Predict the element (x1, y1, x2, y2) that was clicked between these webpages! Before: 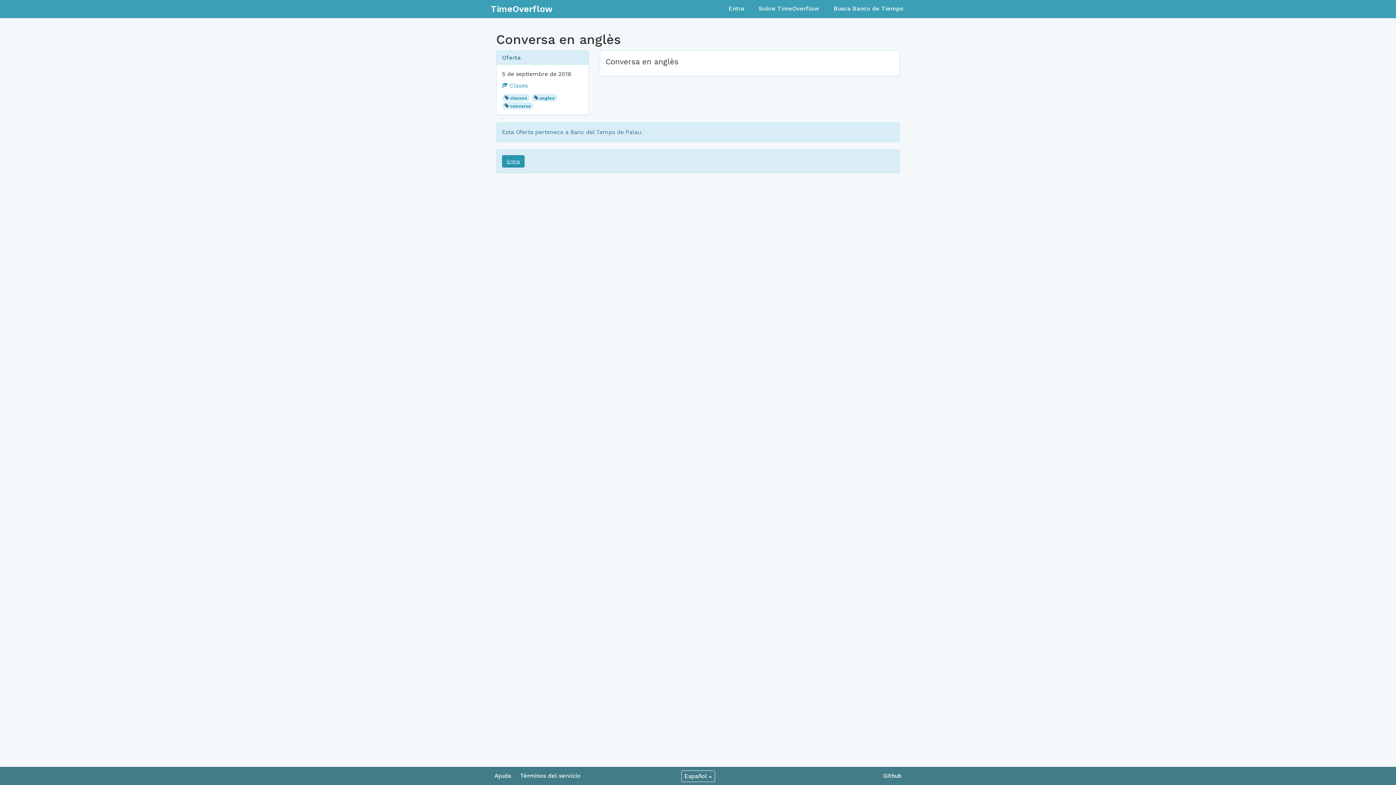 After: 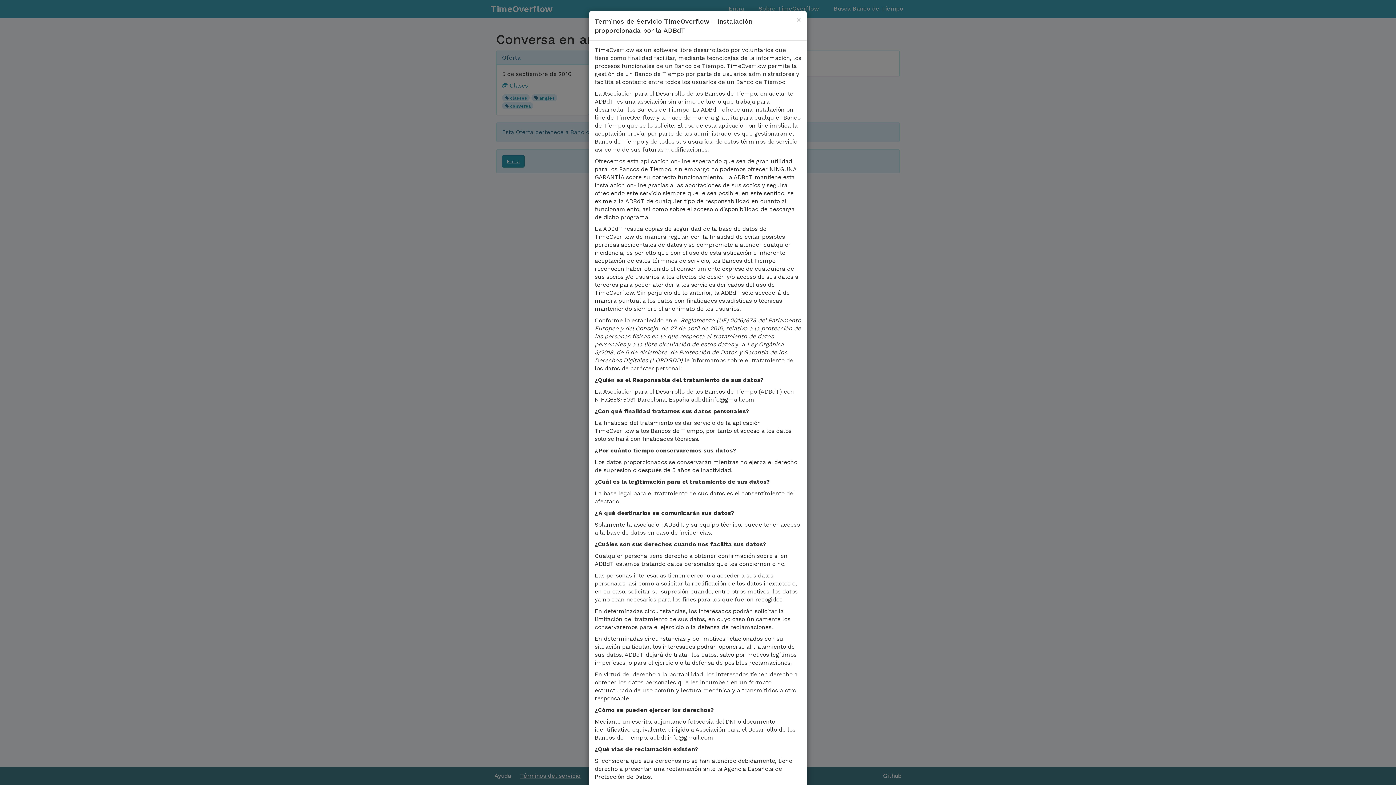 Action: label: Términos del servicio bbox: (520, 772, 580, 779)